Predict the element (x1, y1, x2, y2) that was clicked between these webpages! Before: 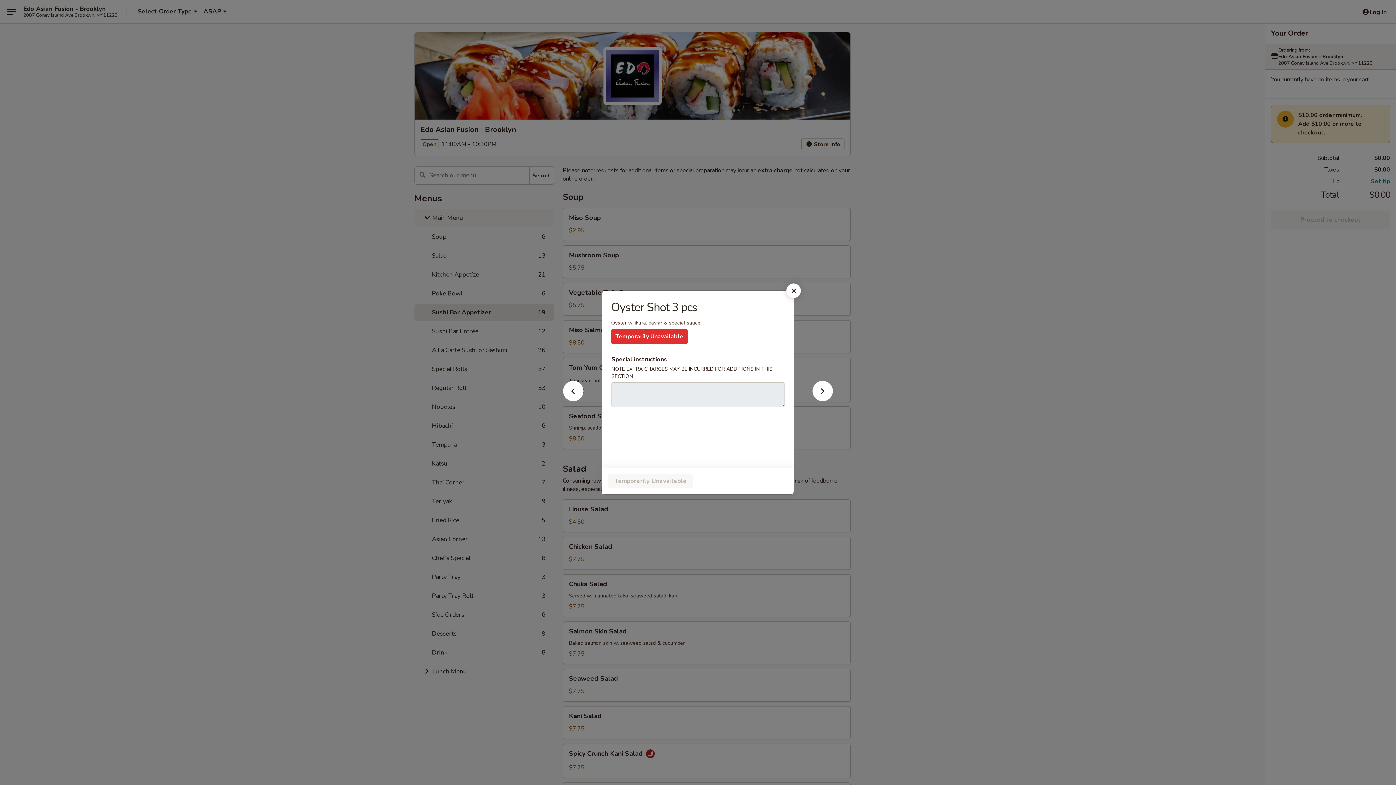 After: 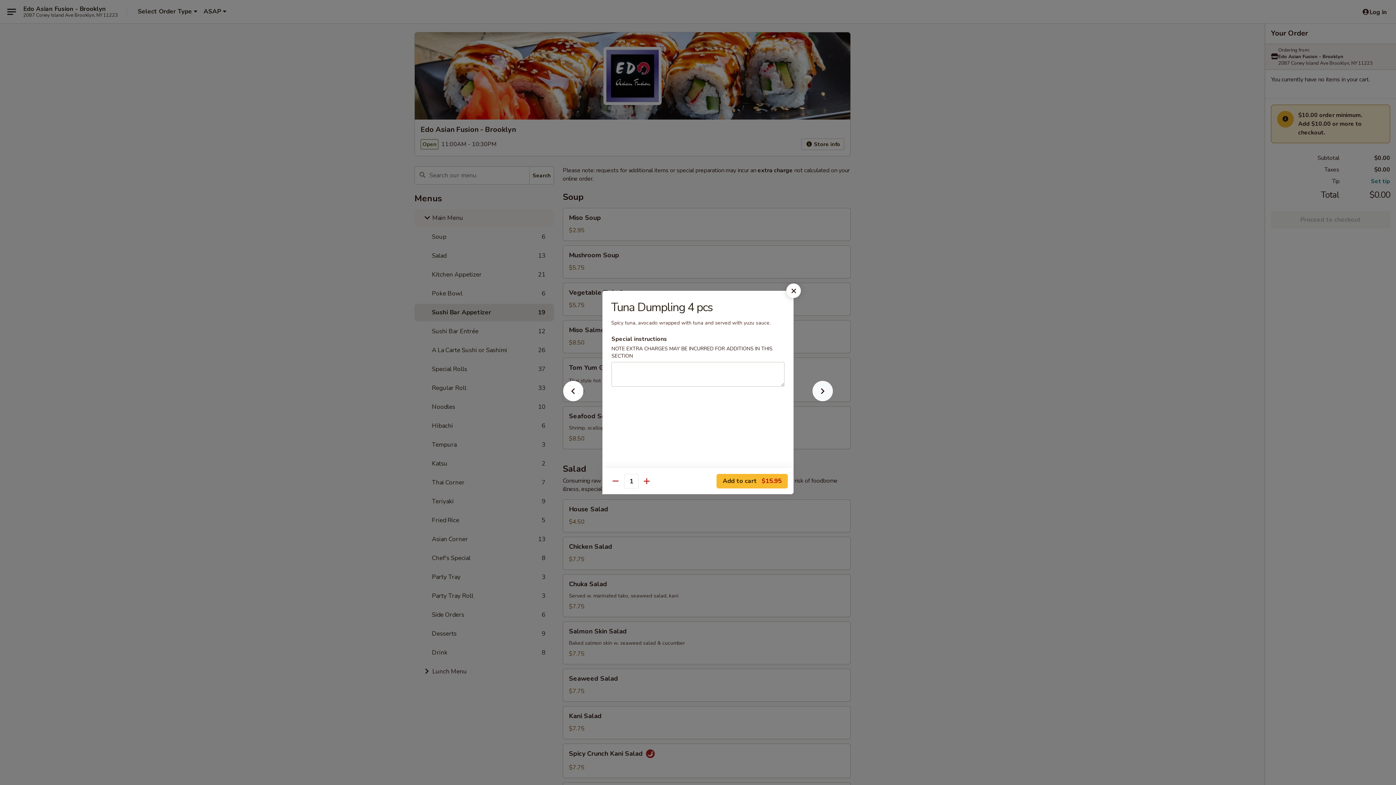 Action: bbox: (801, 392, 844, 405)